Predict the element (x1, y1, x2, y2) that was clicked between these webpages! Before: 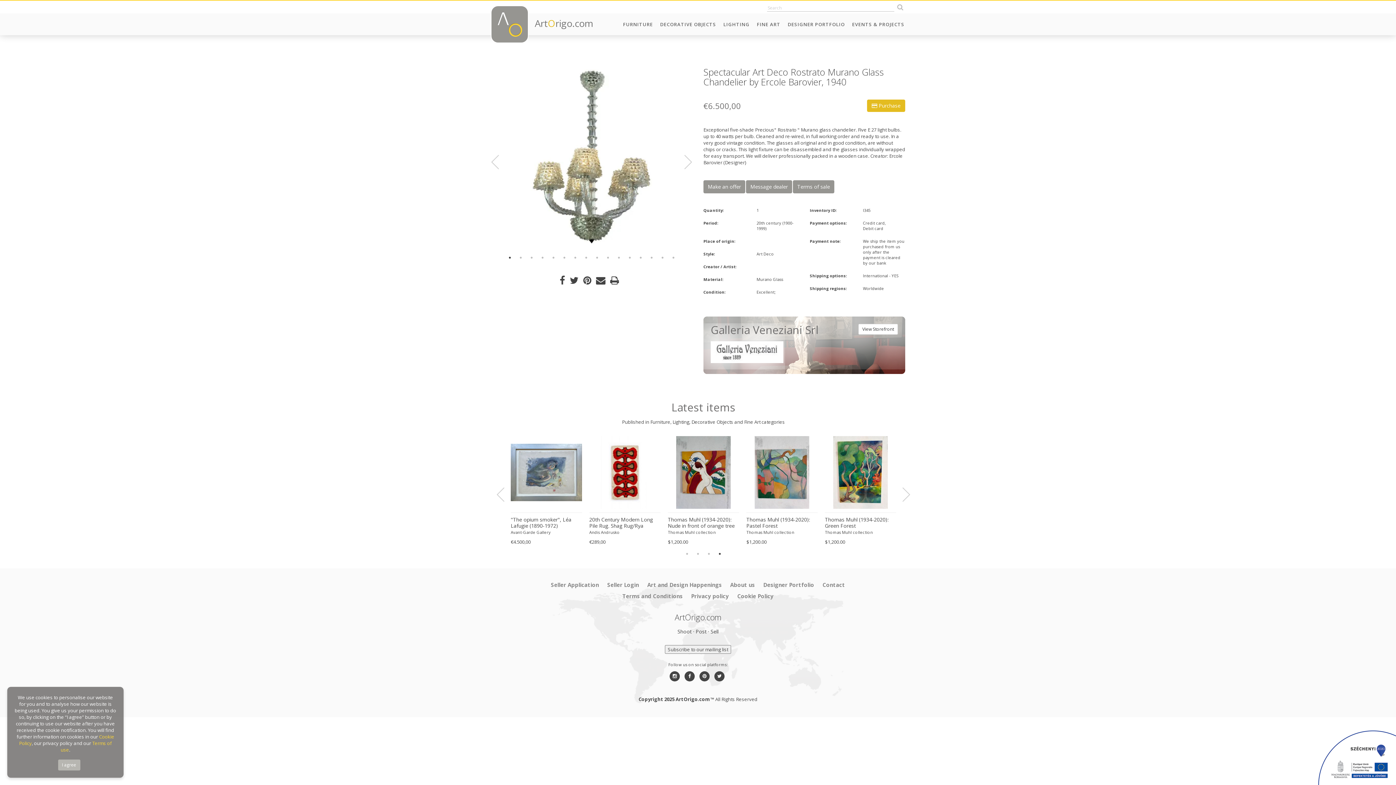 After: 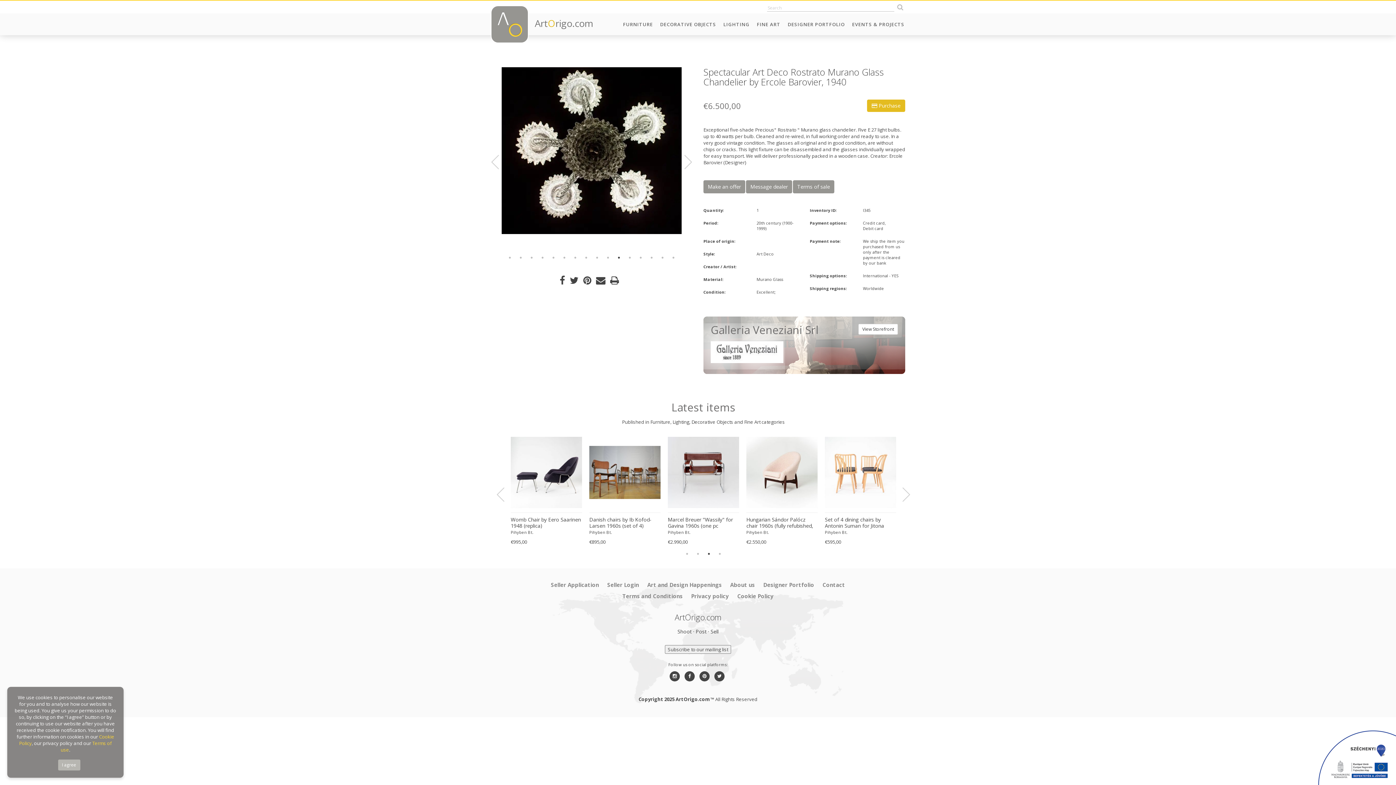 Action: bbox: (615, 254, 622, 261) label: 11